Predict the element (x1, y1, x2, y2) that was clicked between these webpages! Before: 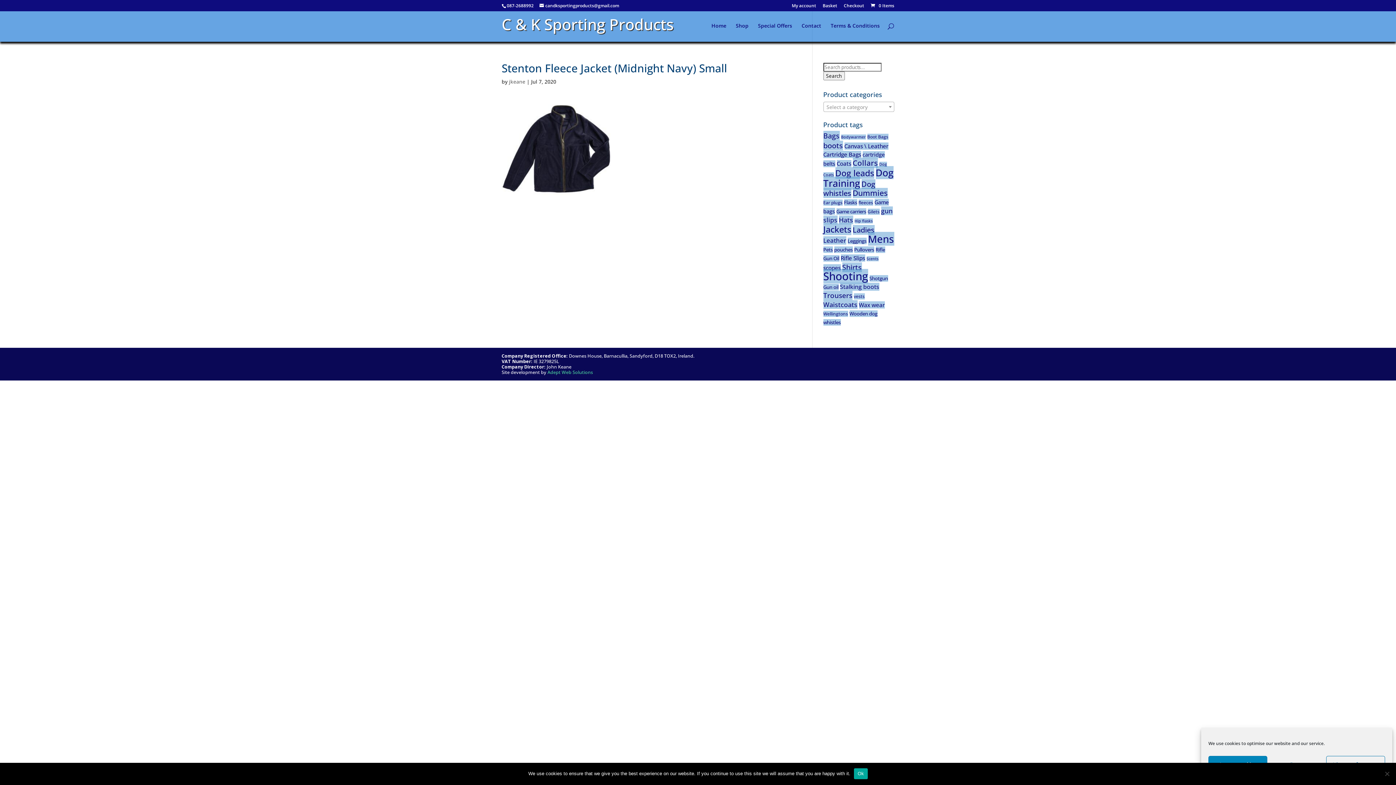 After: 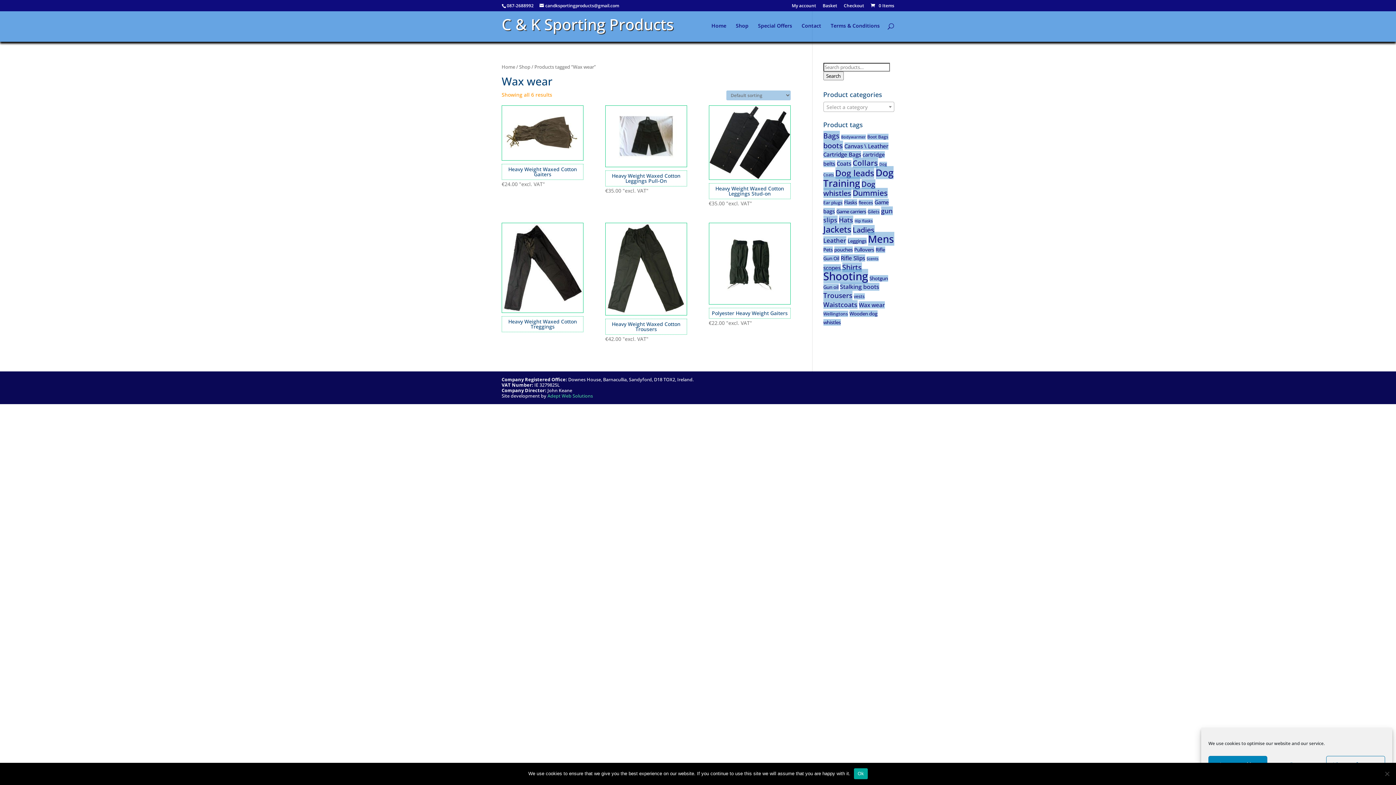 Action: label: Wax wear (6 products) bbox: (859, 301, 884, 308)